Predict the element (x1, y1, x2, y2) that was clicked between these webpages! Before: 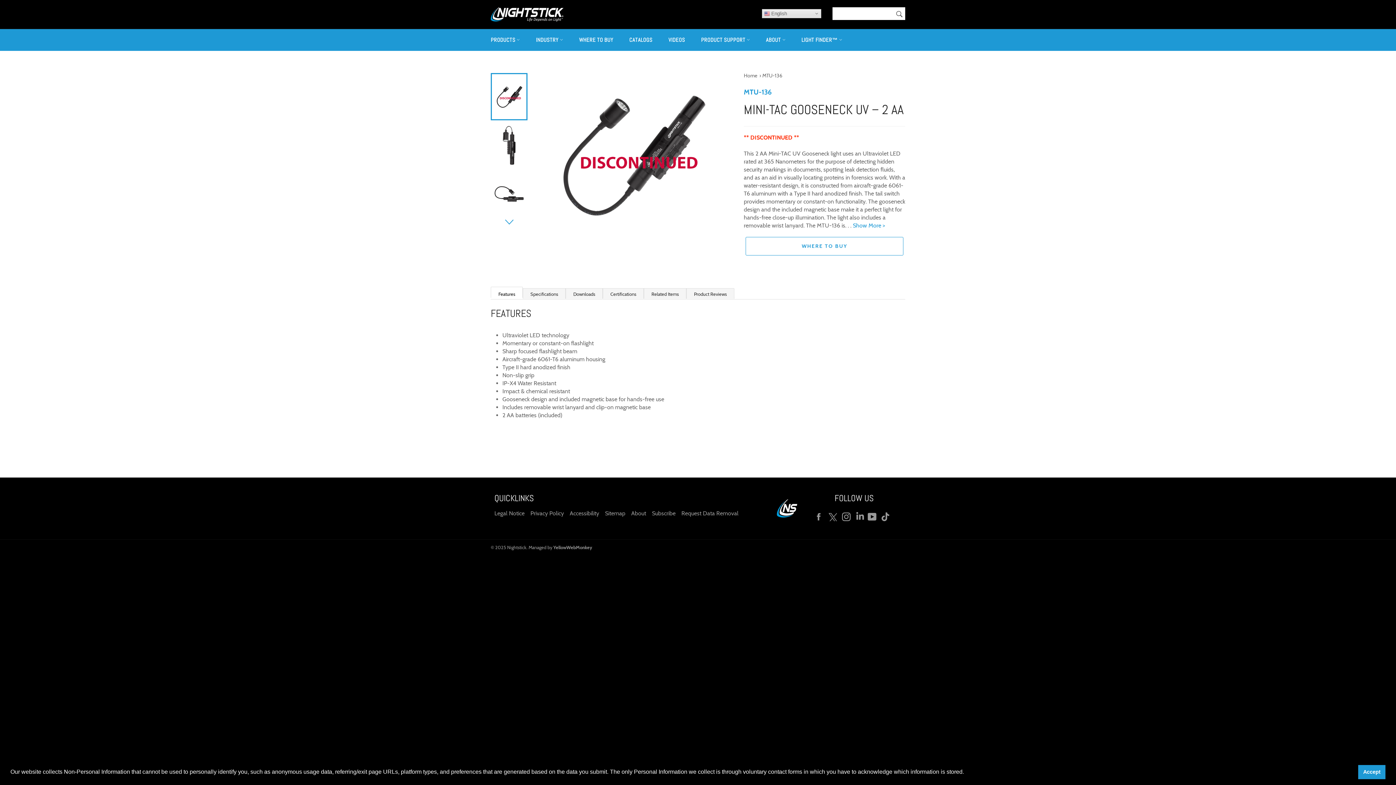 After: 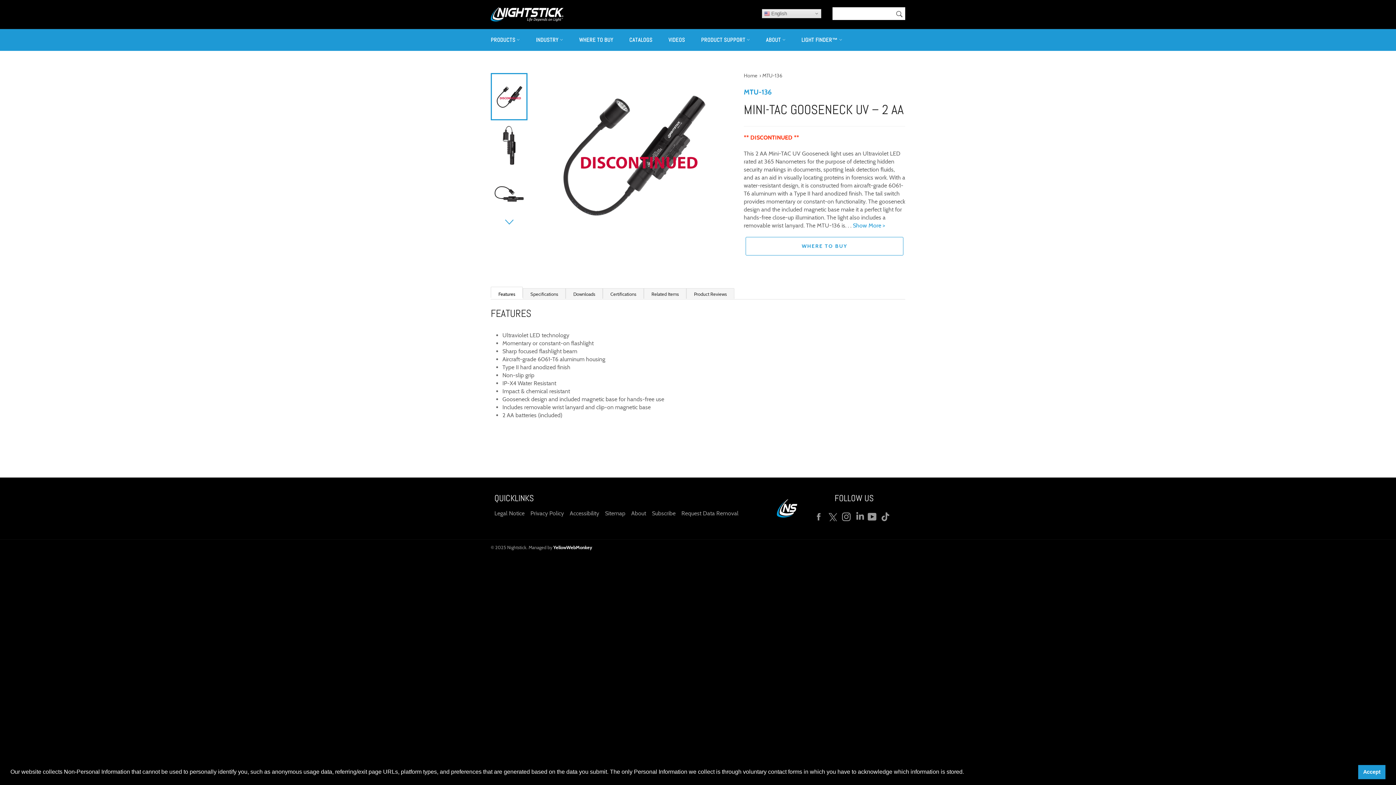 Action: label: YellowWebMonkey bbox: (553, 545, 592, 550)